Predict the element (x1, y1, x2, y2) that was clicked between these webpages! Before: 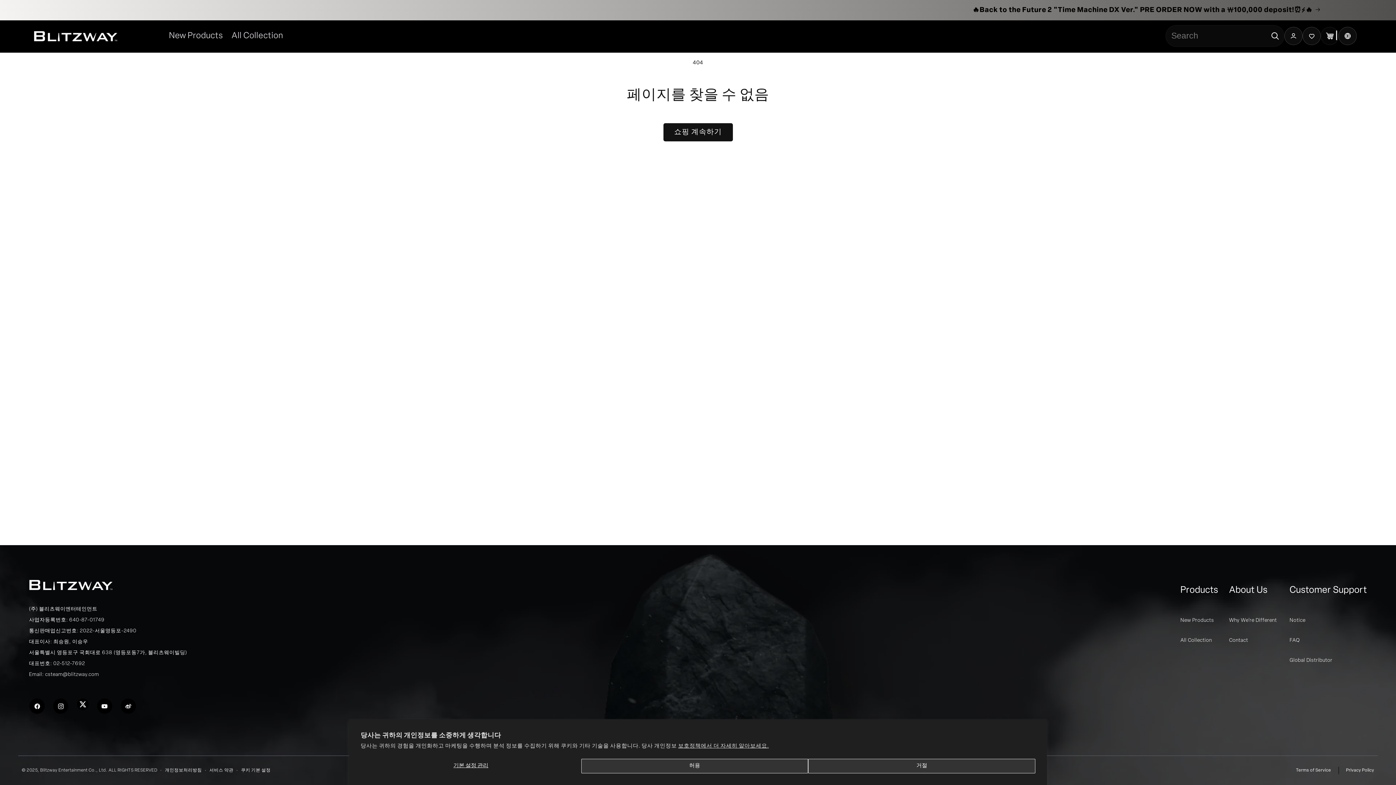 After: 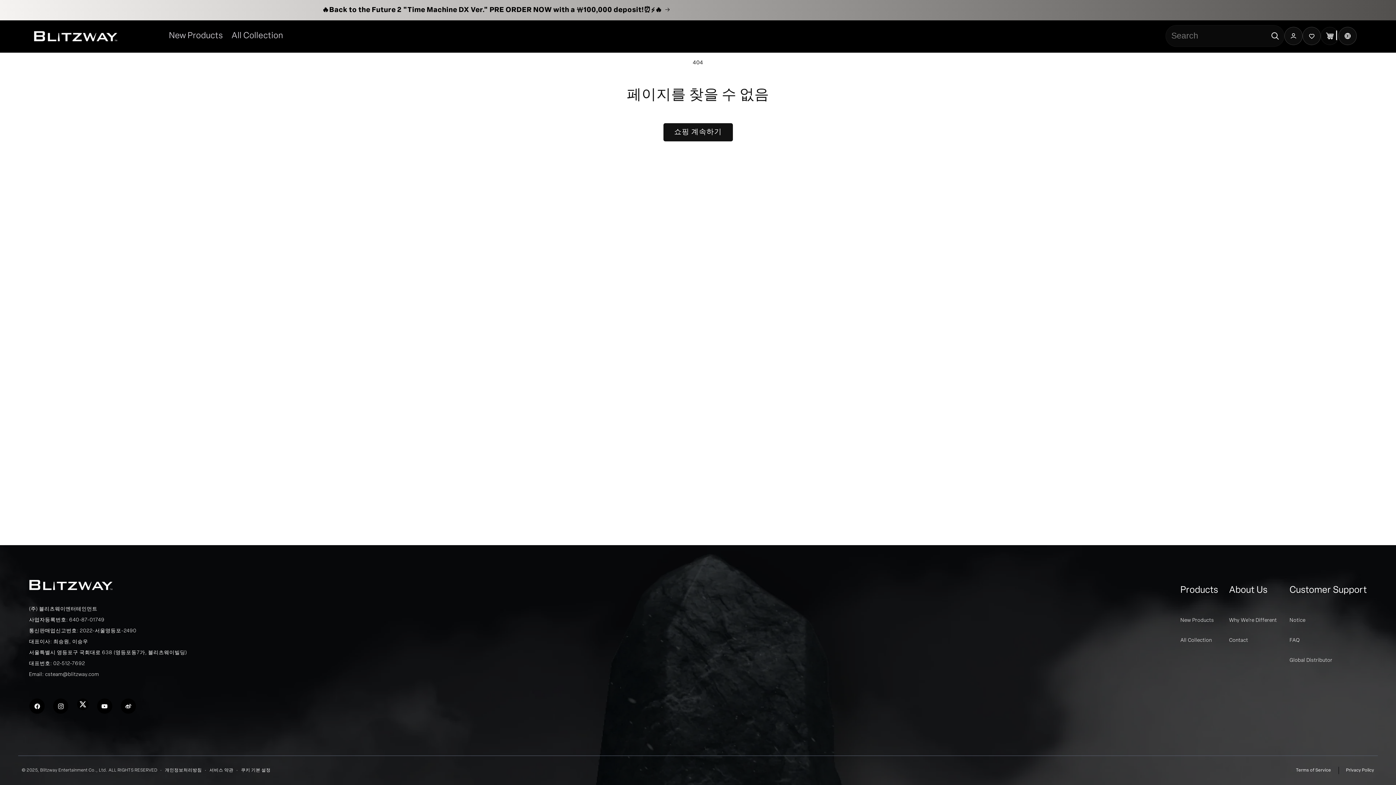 Action: bbox: (581, 759, 808, 773) label: 허용